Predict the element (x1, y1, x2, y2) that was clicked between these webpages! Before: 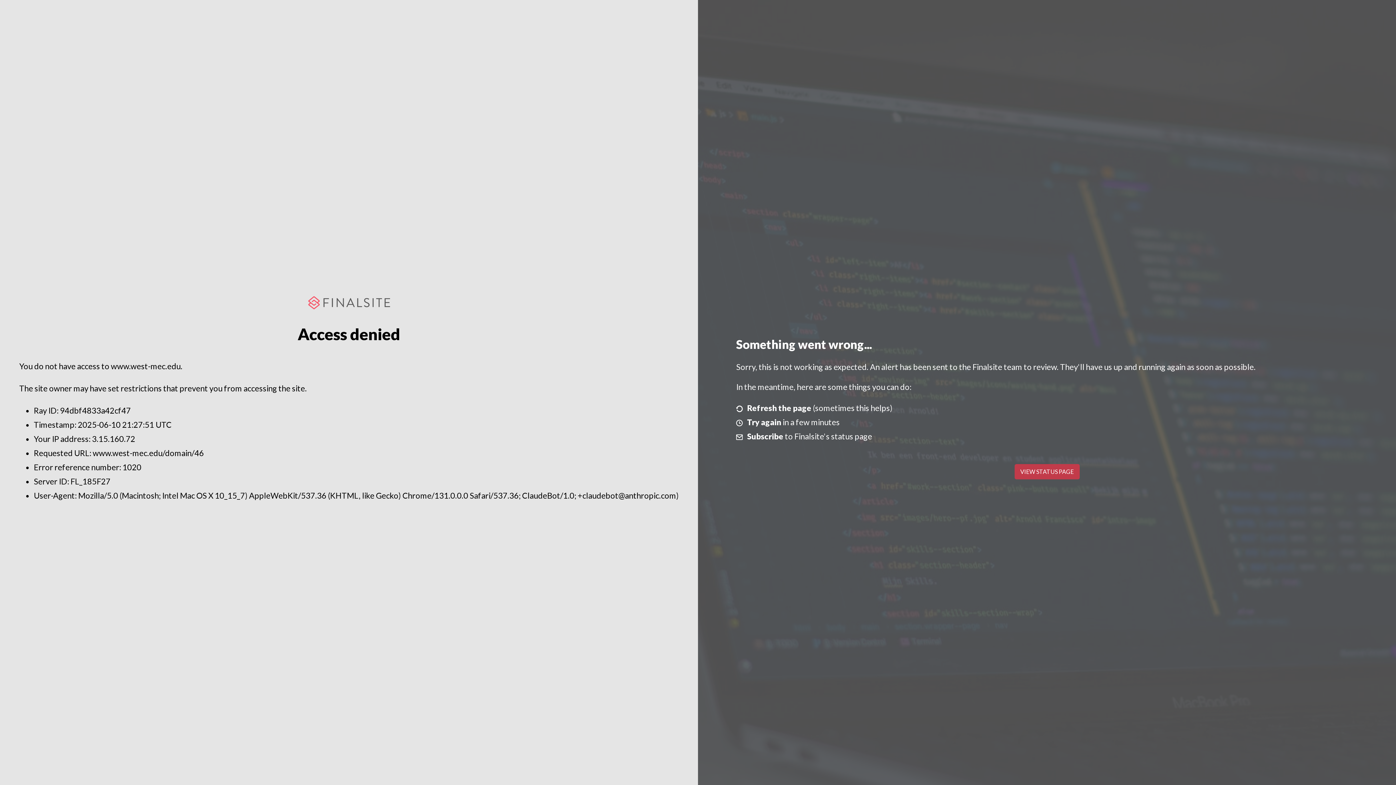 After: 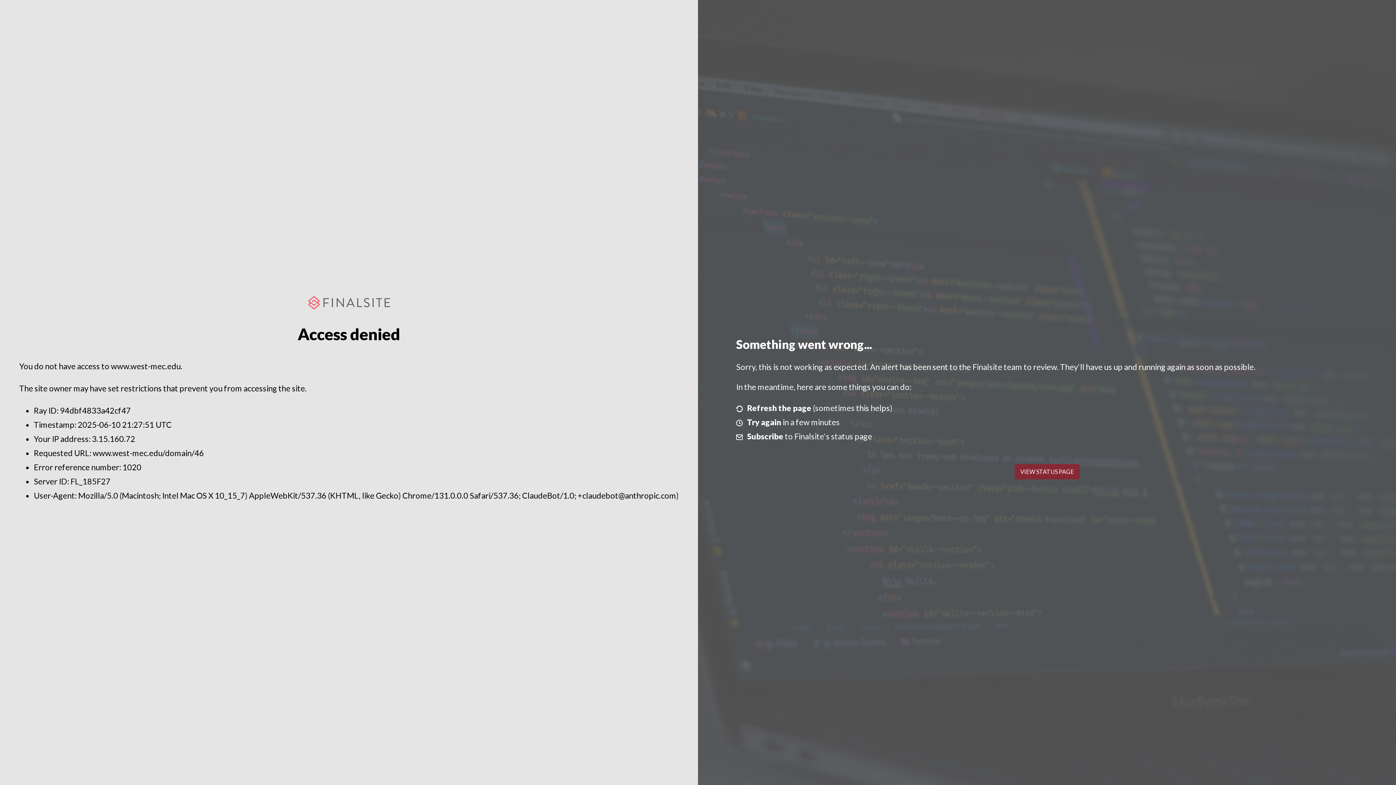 Action: label: VIEW STATUS PAGE bbox: (1014, 464, 1079, 479)